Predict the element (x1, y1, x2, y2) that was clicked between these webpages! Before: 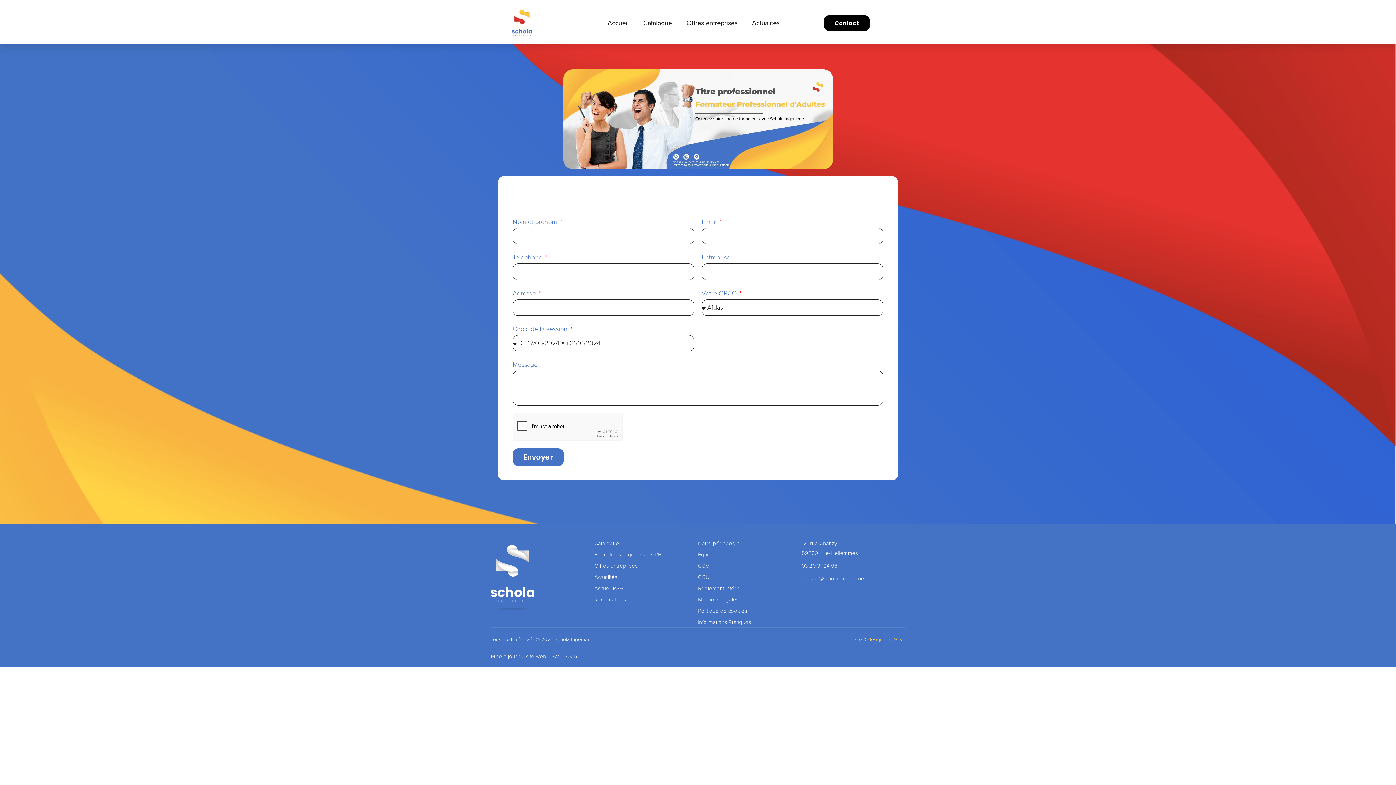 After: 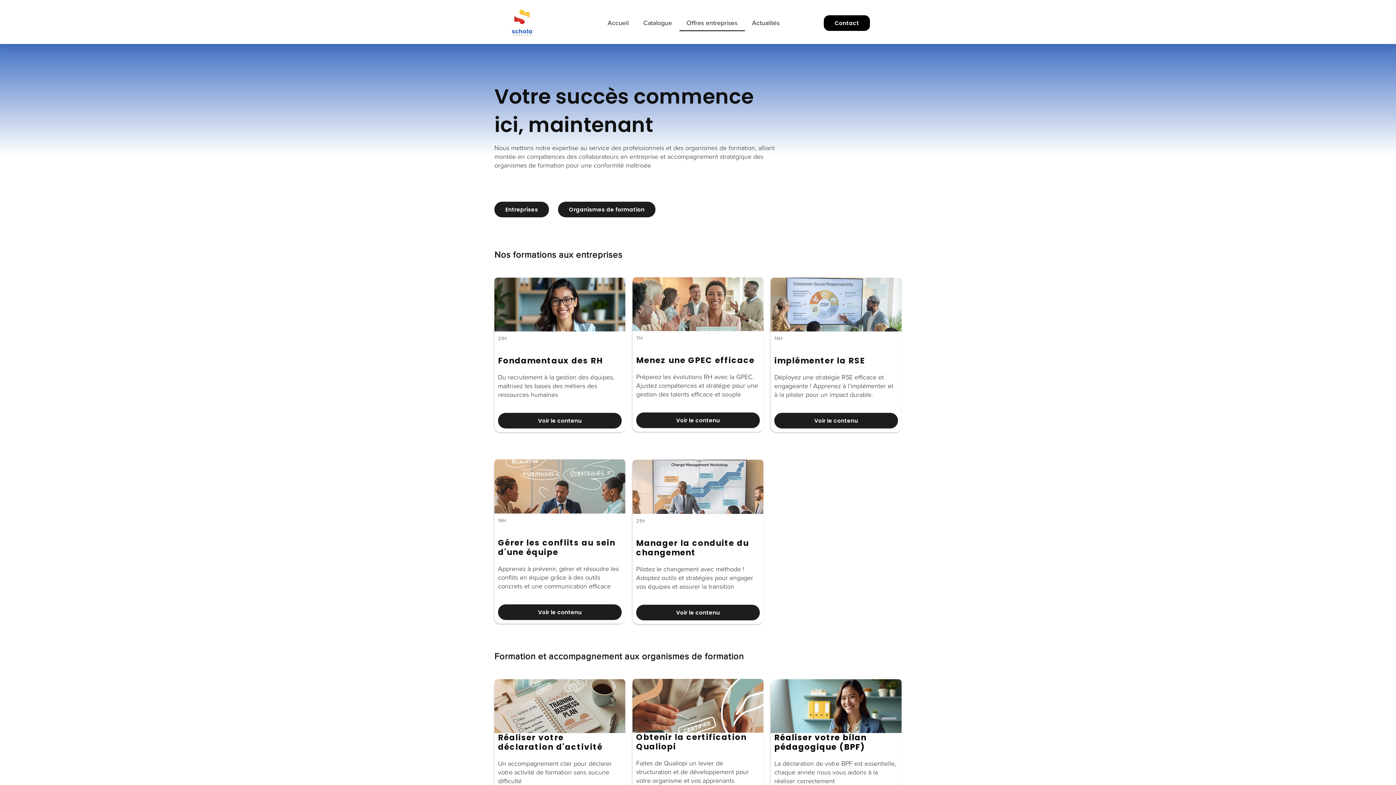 Action: label: Offres entreprises bbox: (679, 14, 744, 31)